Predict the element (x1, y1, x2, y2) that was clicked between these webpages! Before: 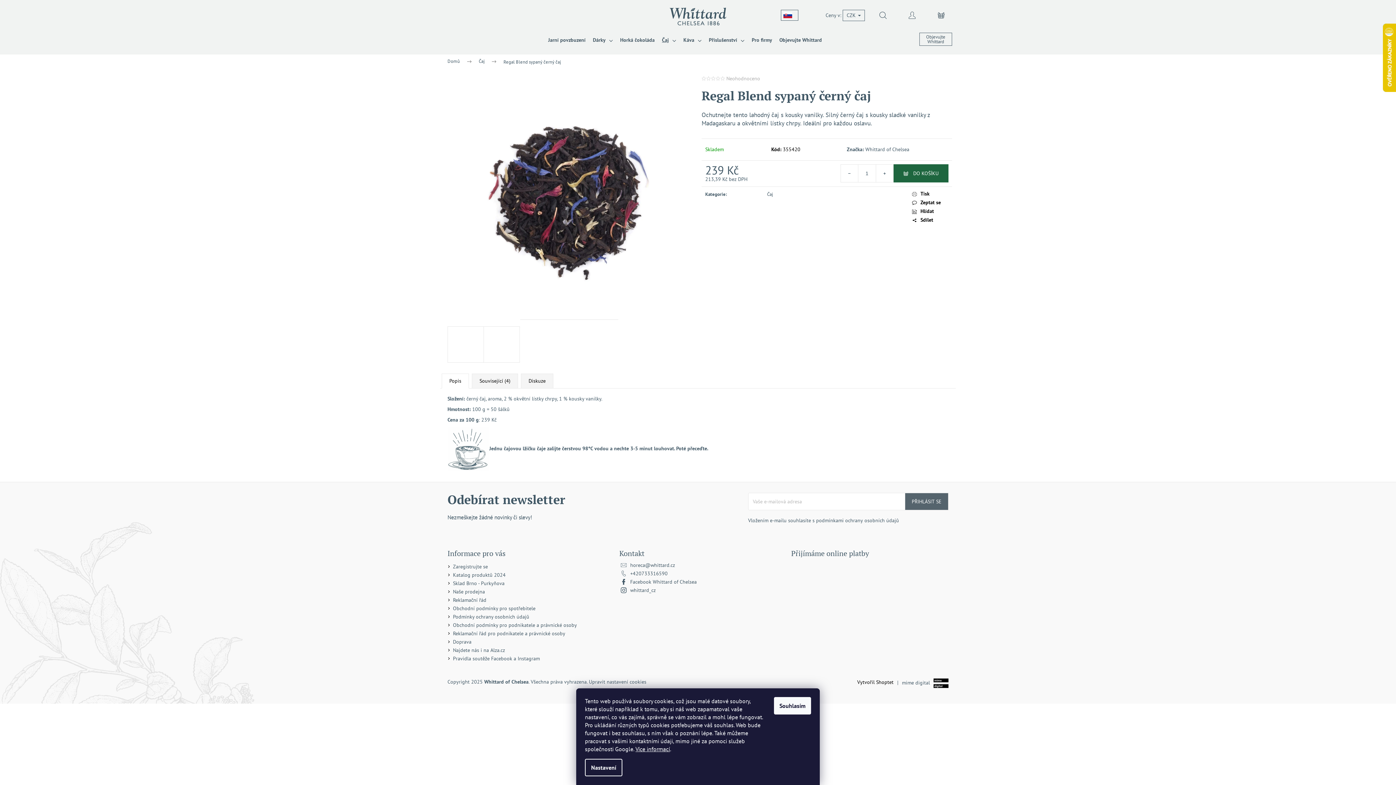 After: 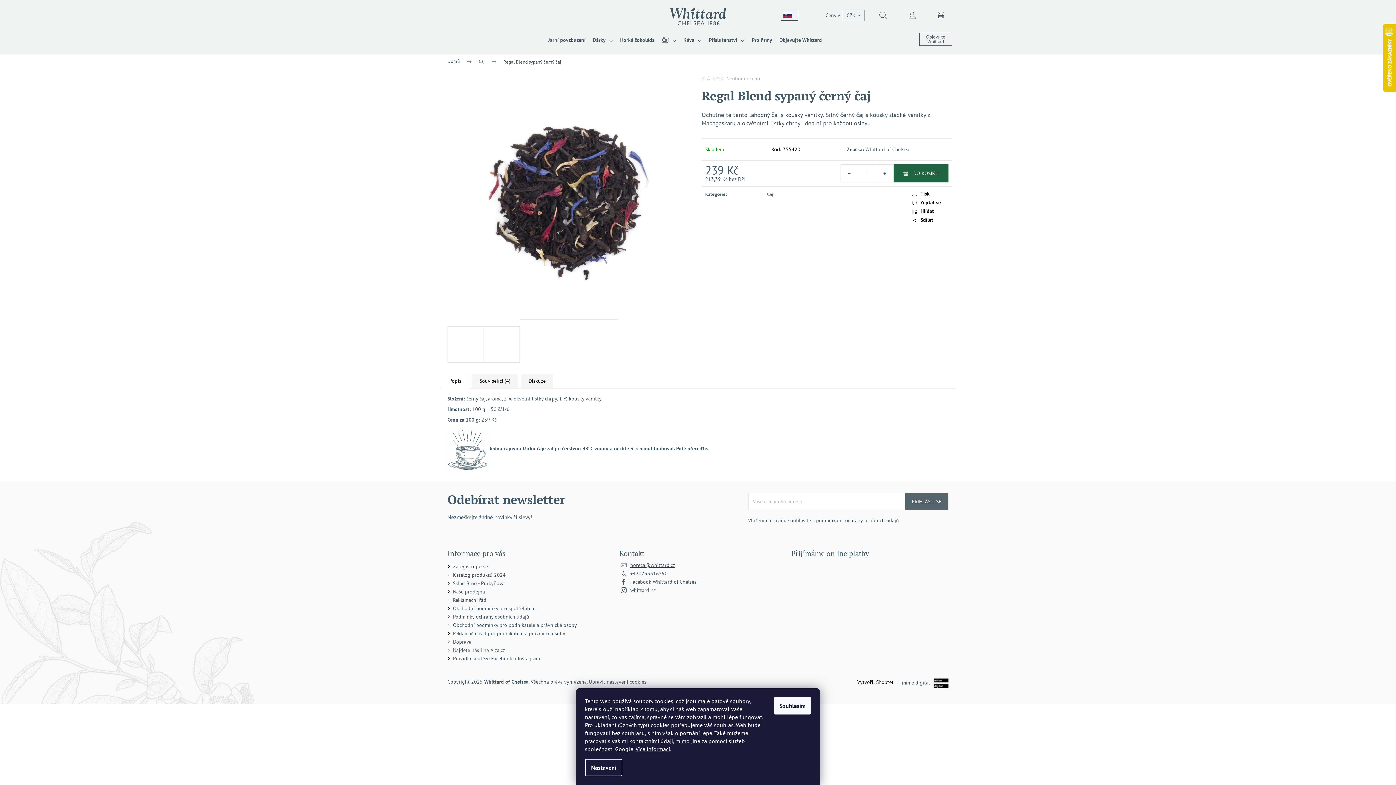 Action: label: horeca@whittard.cz bbox: (630, 562, 675, 568)